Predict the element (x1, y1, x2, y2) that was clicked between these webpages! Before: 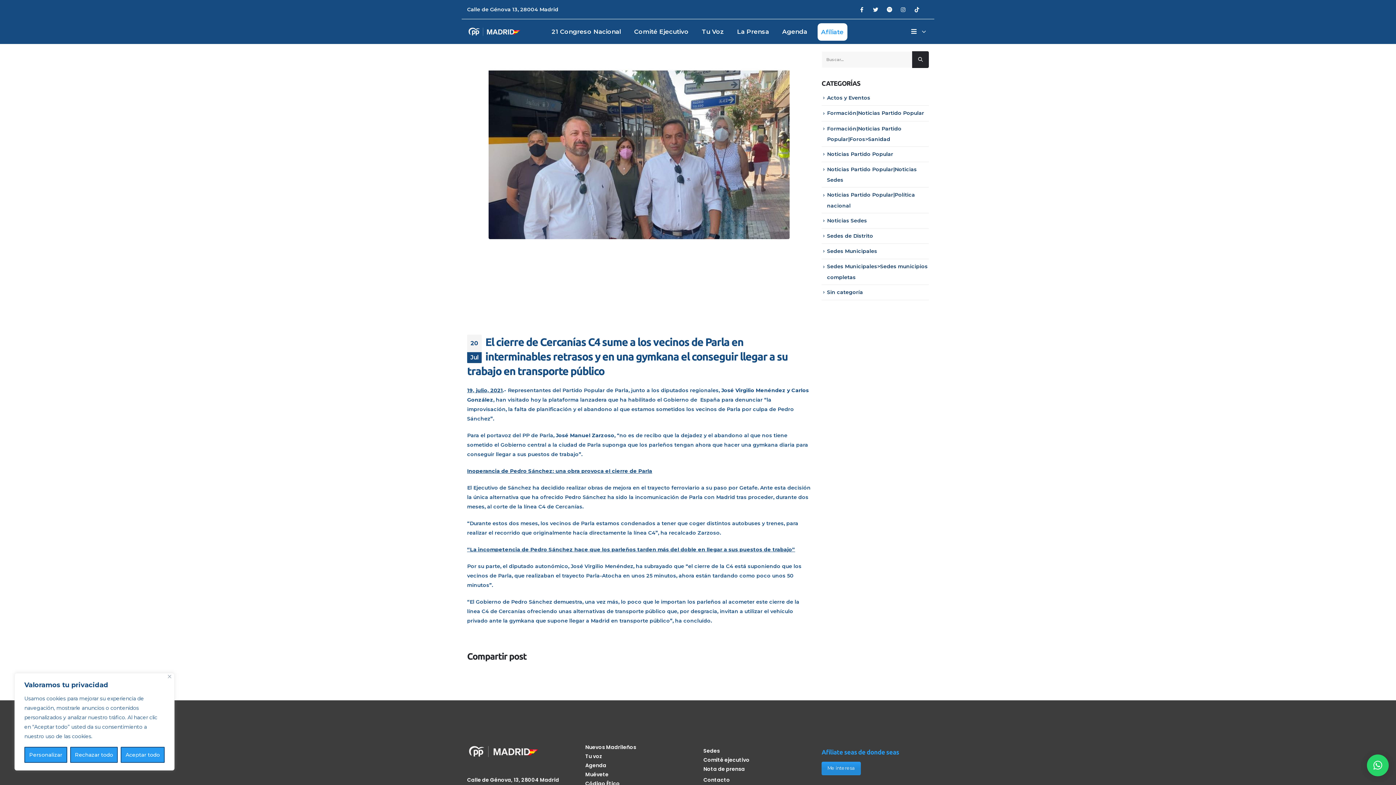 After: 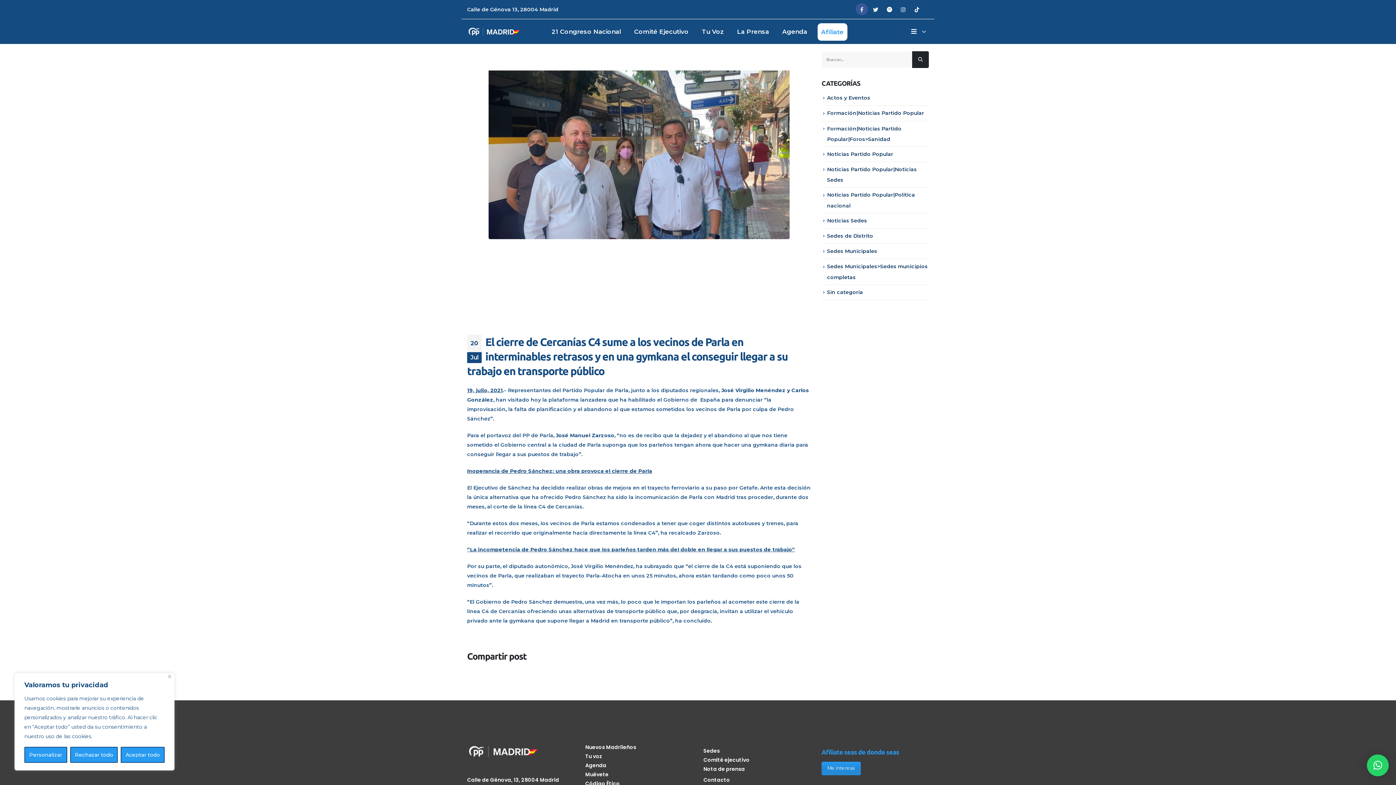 Action: bbox: (856, 3, 868, 15)